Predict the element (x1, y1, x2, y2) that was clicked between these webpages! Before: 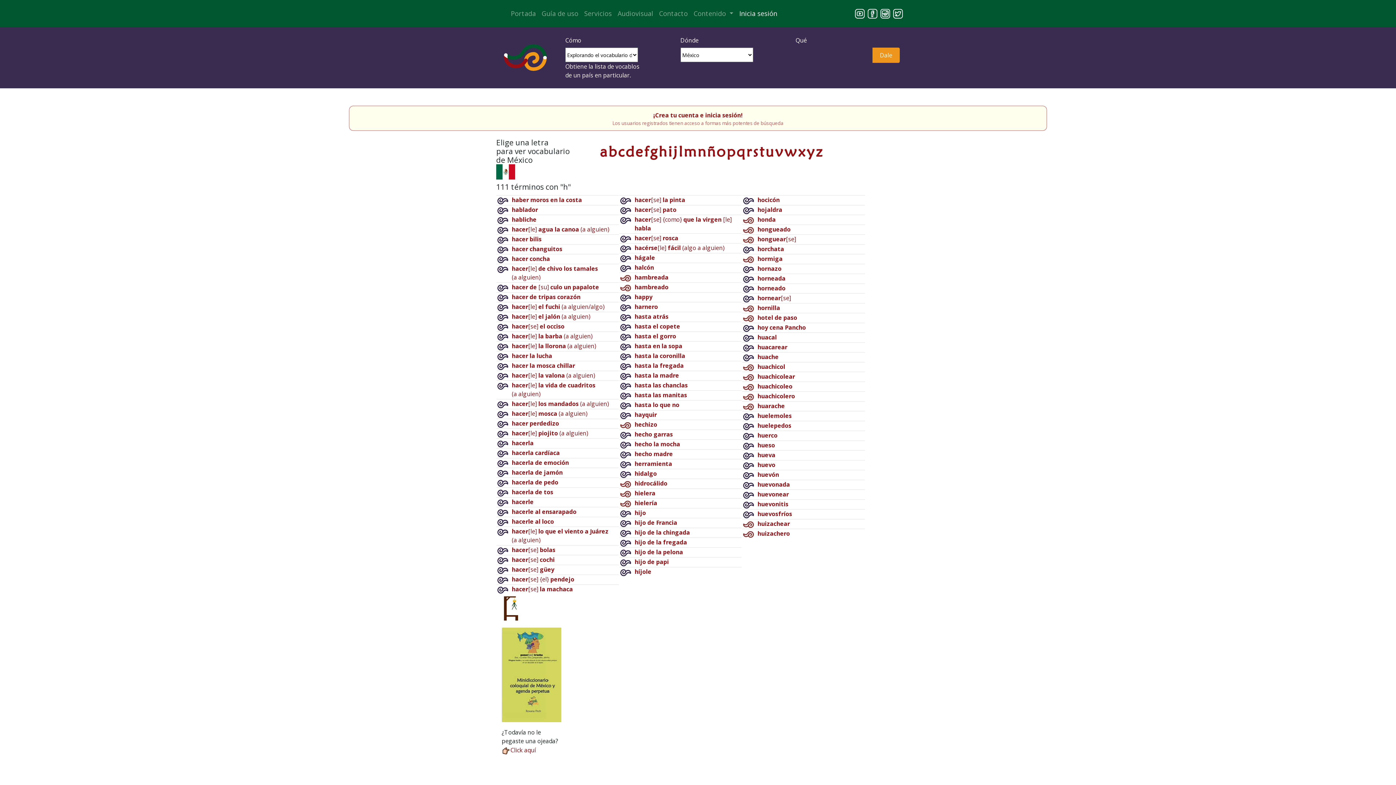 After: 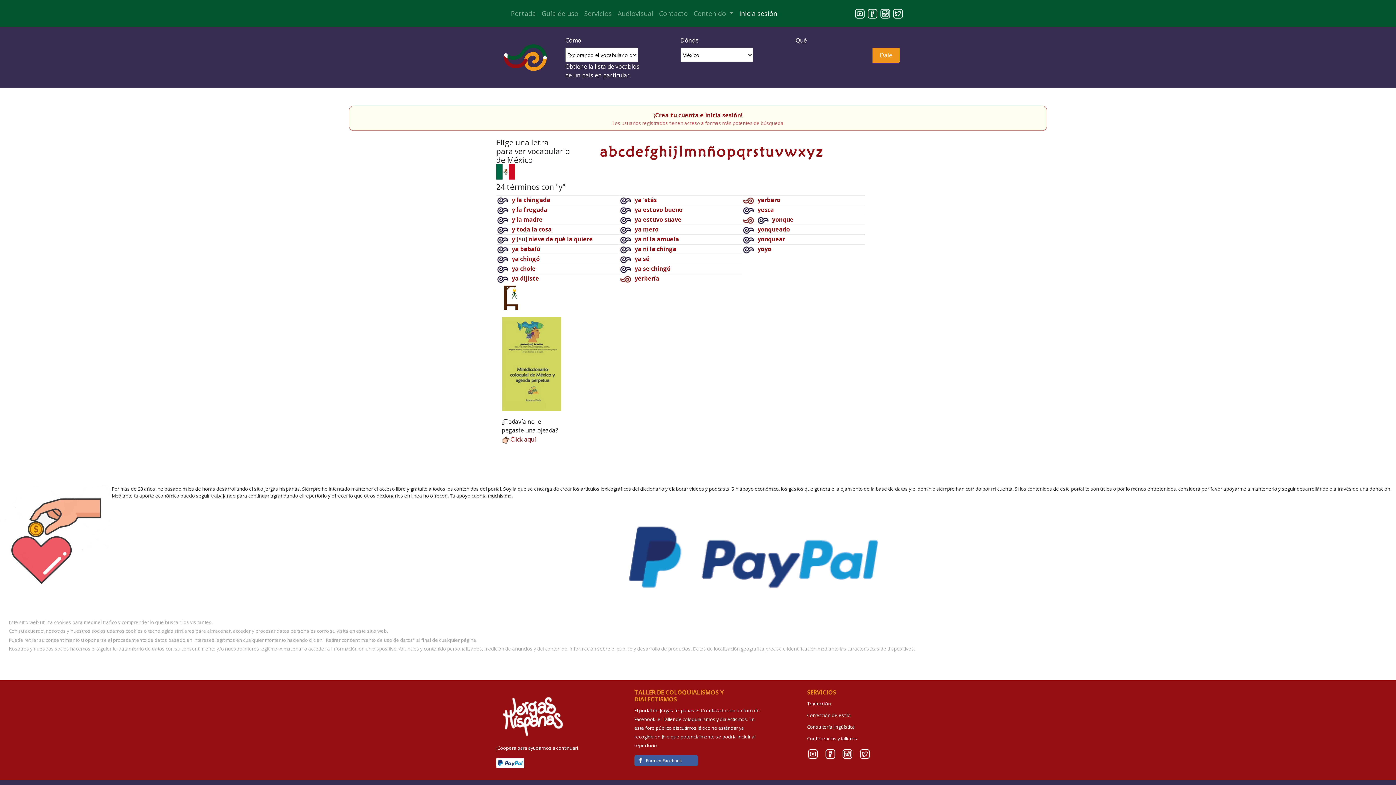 Action: label: y bbox: (806, 142, 814, 160)